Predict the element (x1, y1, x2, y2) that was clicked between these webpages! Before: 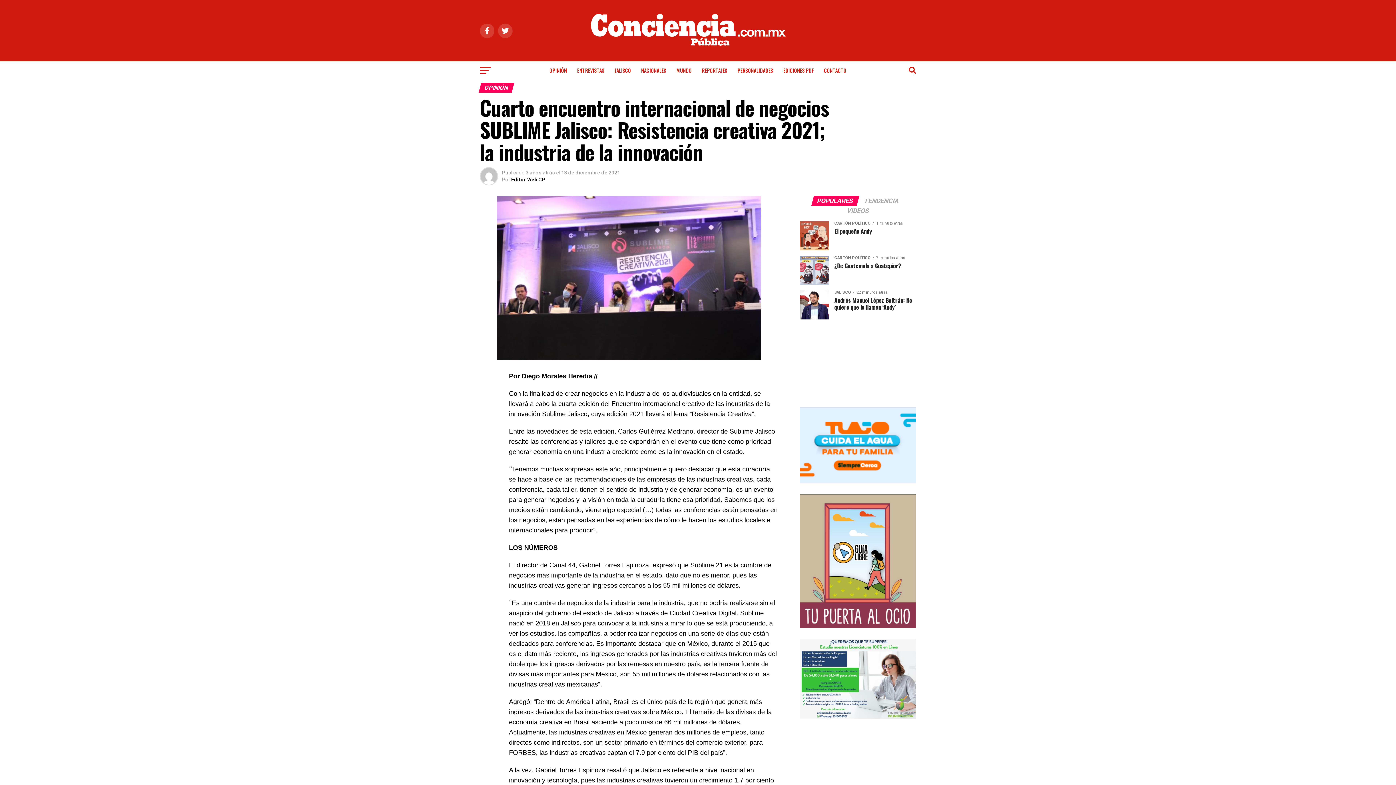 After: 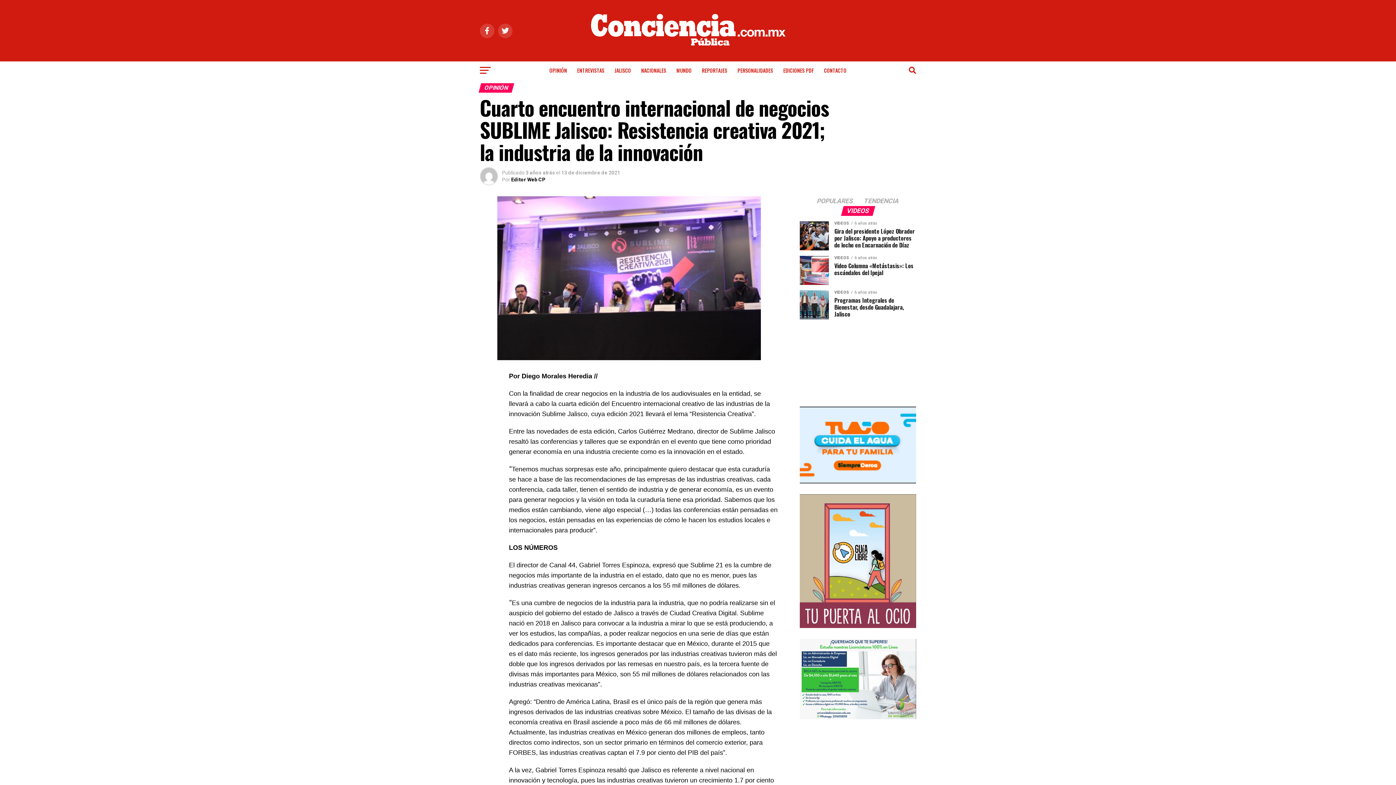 Action: label: VIDEOS bbox: (842, 208, 874, 214)